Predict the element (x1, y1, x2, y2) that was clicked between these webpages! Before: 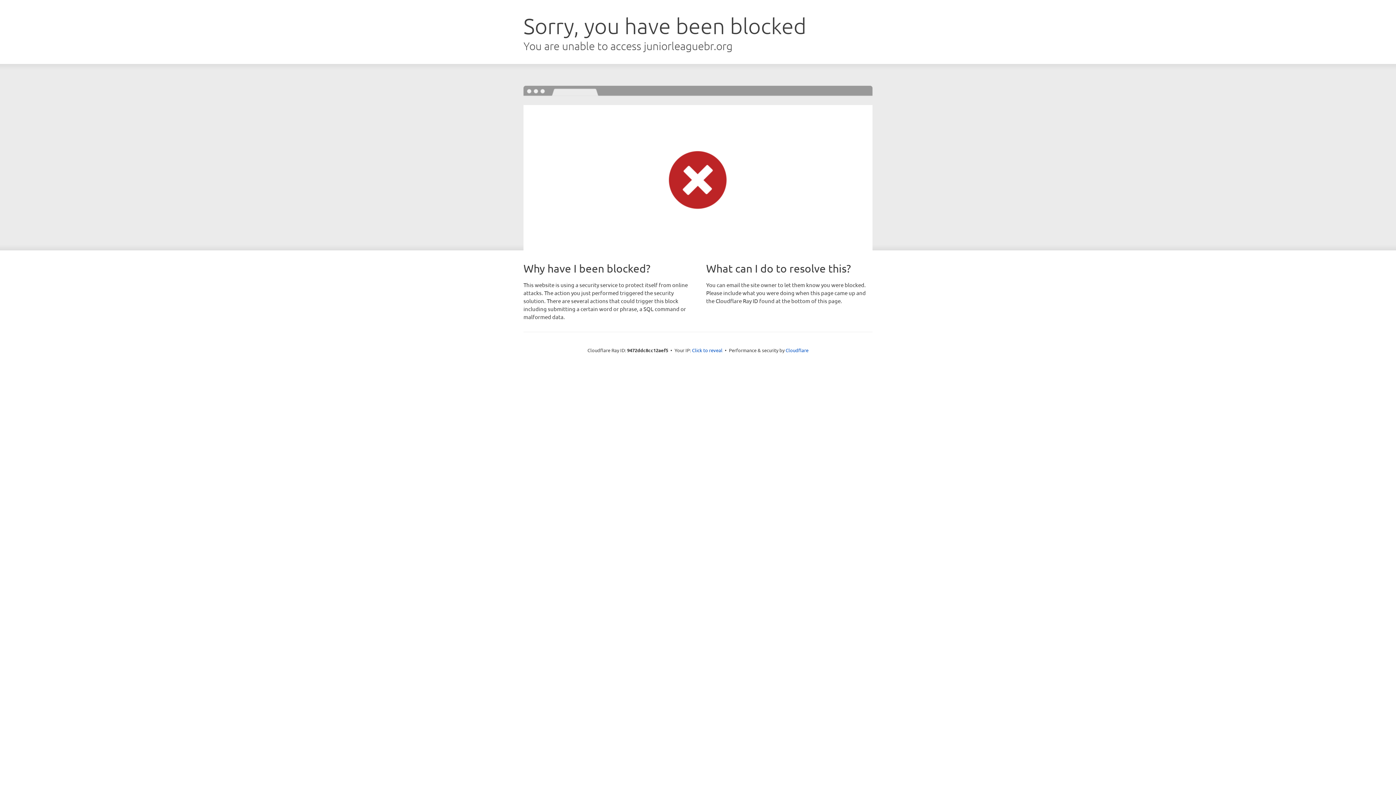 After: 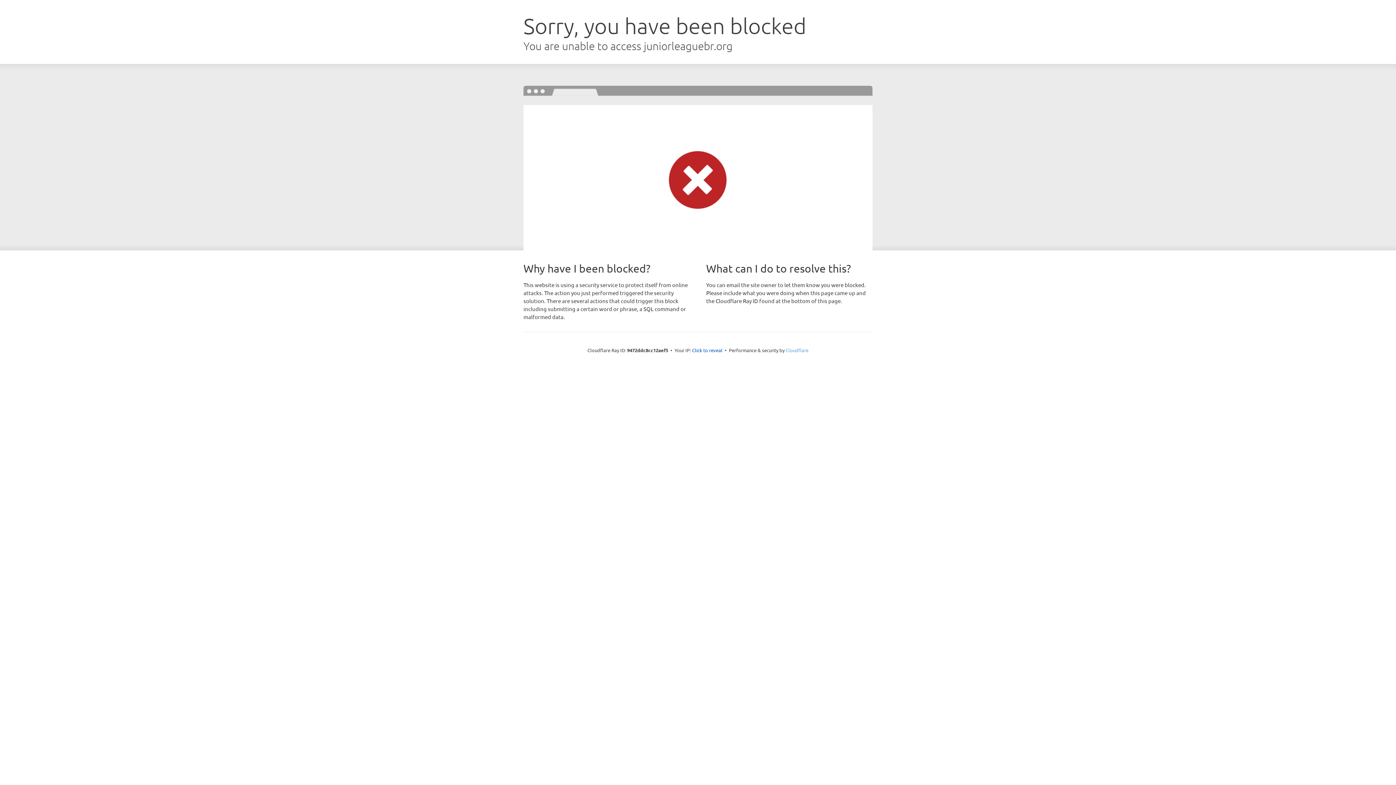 Action: label: Cloudflare bbox: (785, 347, 808, 353)